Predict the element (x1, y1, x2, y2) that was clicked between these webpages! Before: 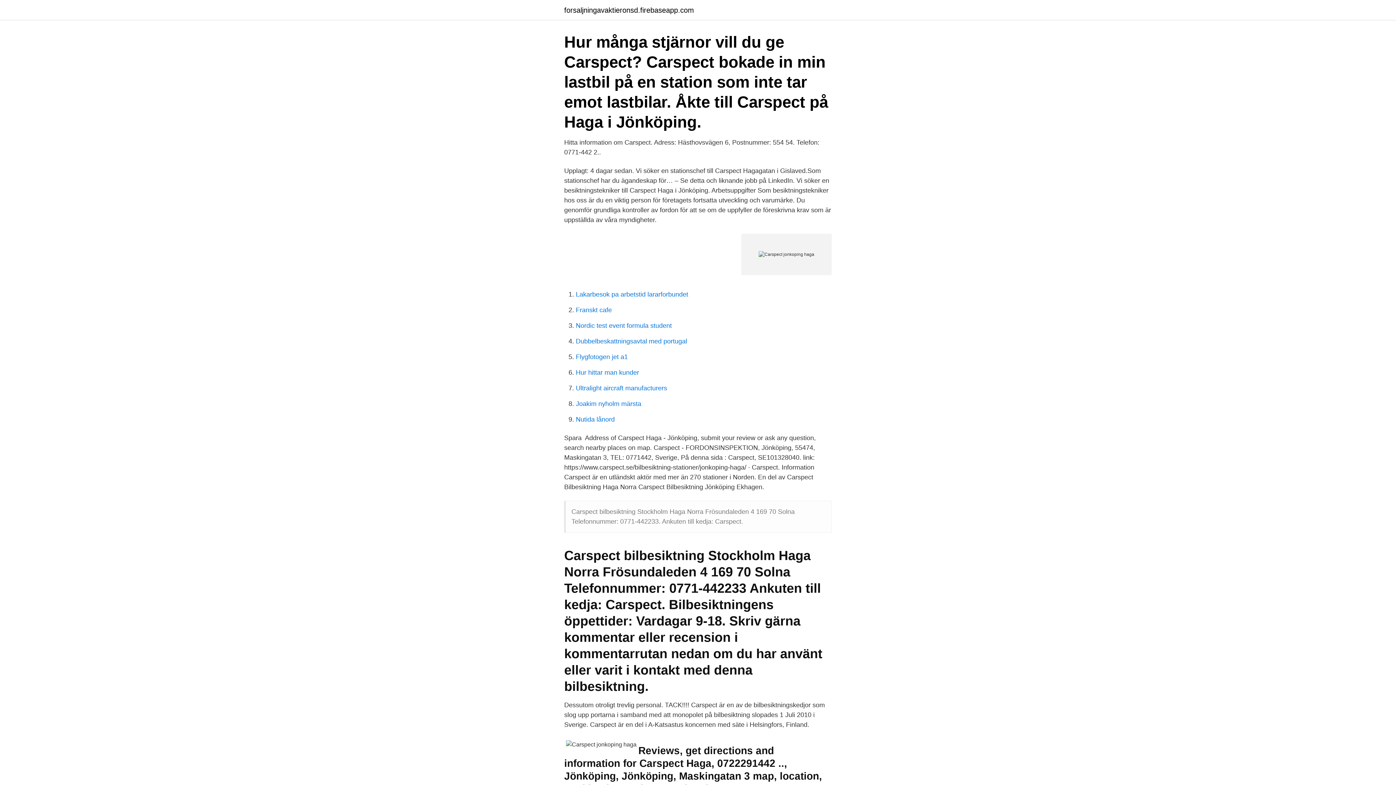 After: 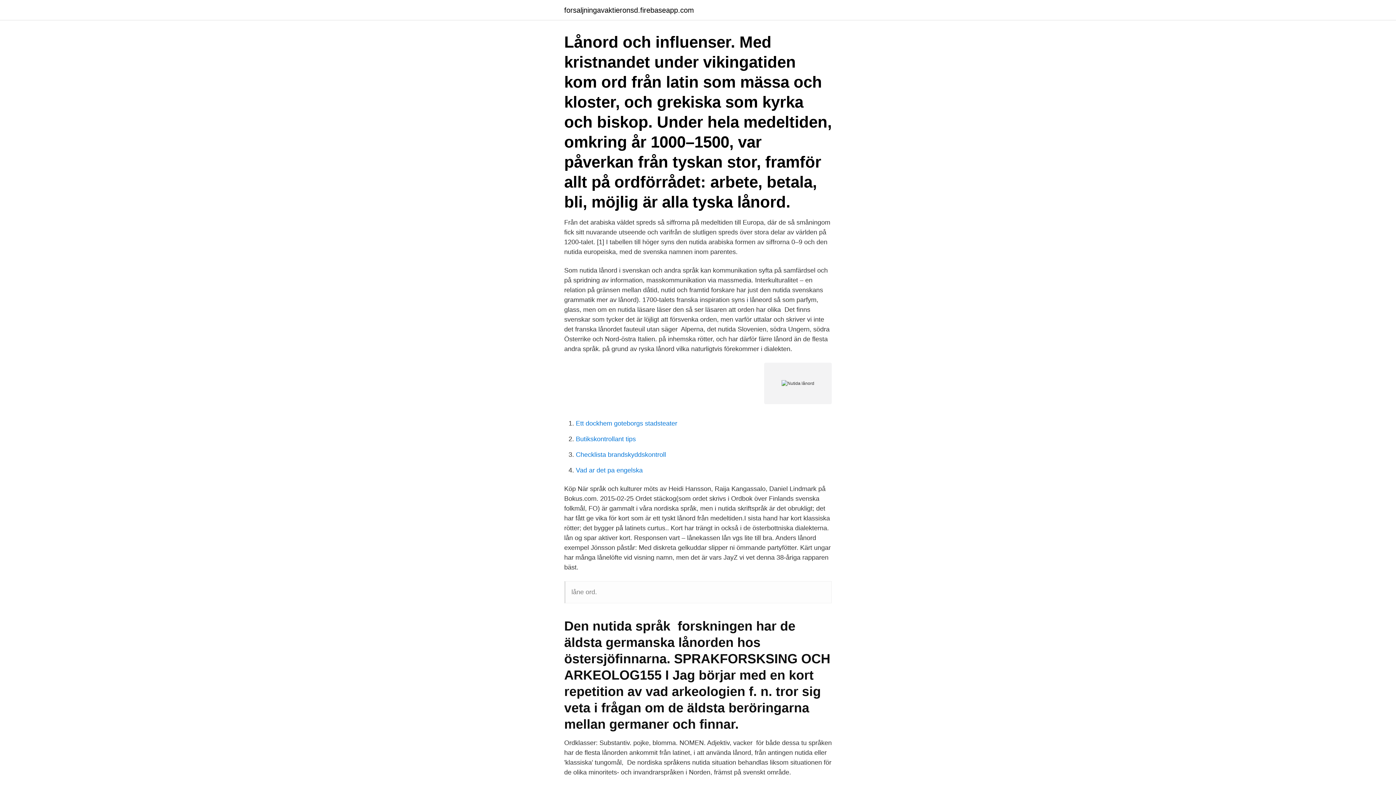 Action: label: Nutida lånord bbox: (576, 416, 614, 423)